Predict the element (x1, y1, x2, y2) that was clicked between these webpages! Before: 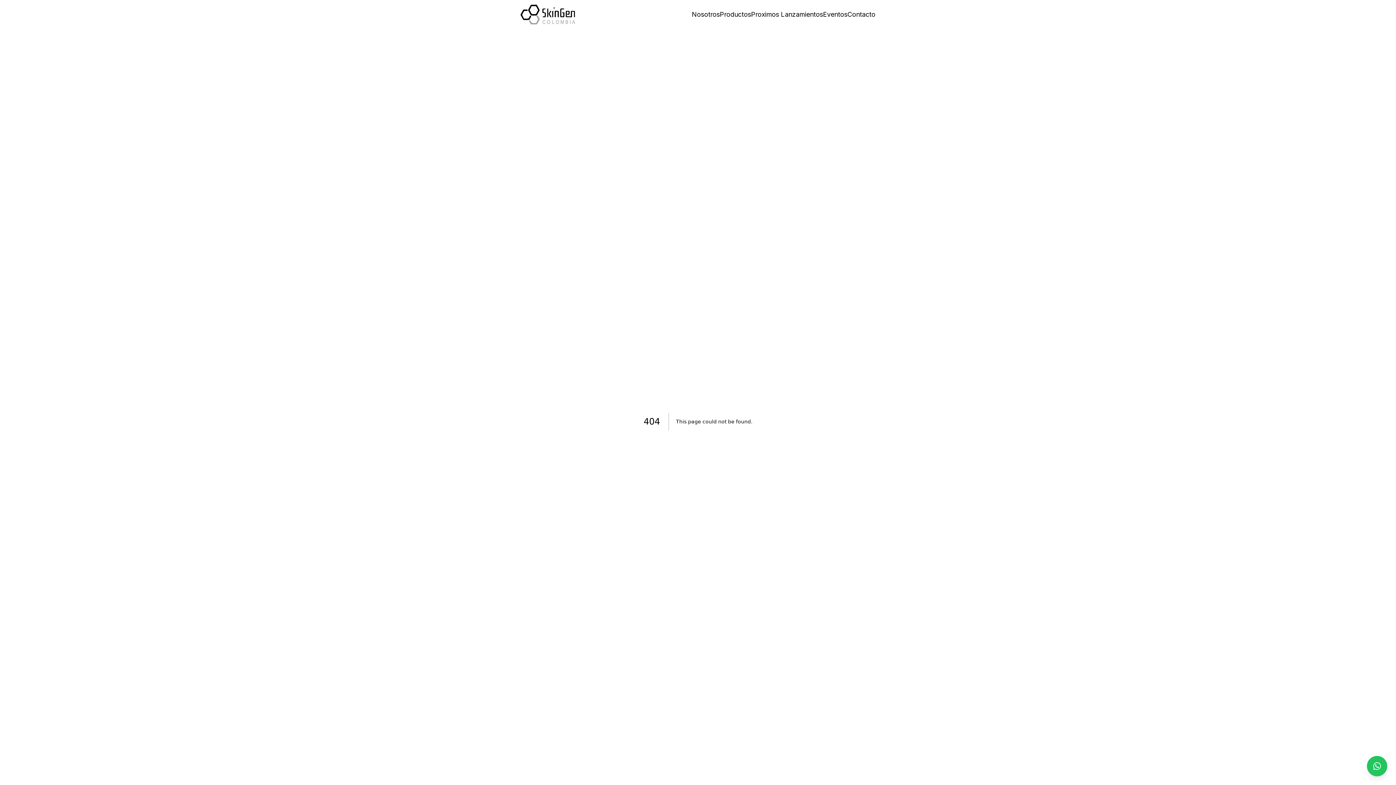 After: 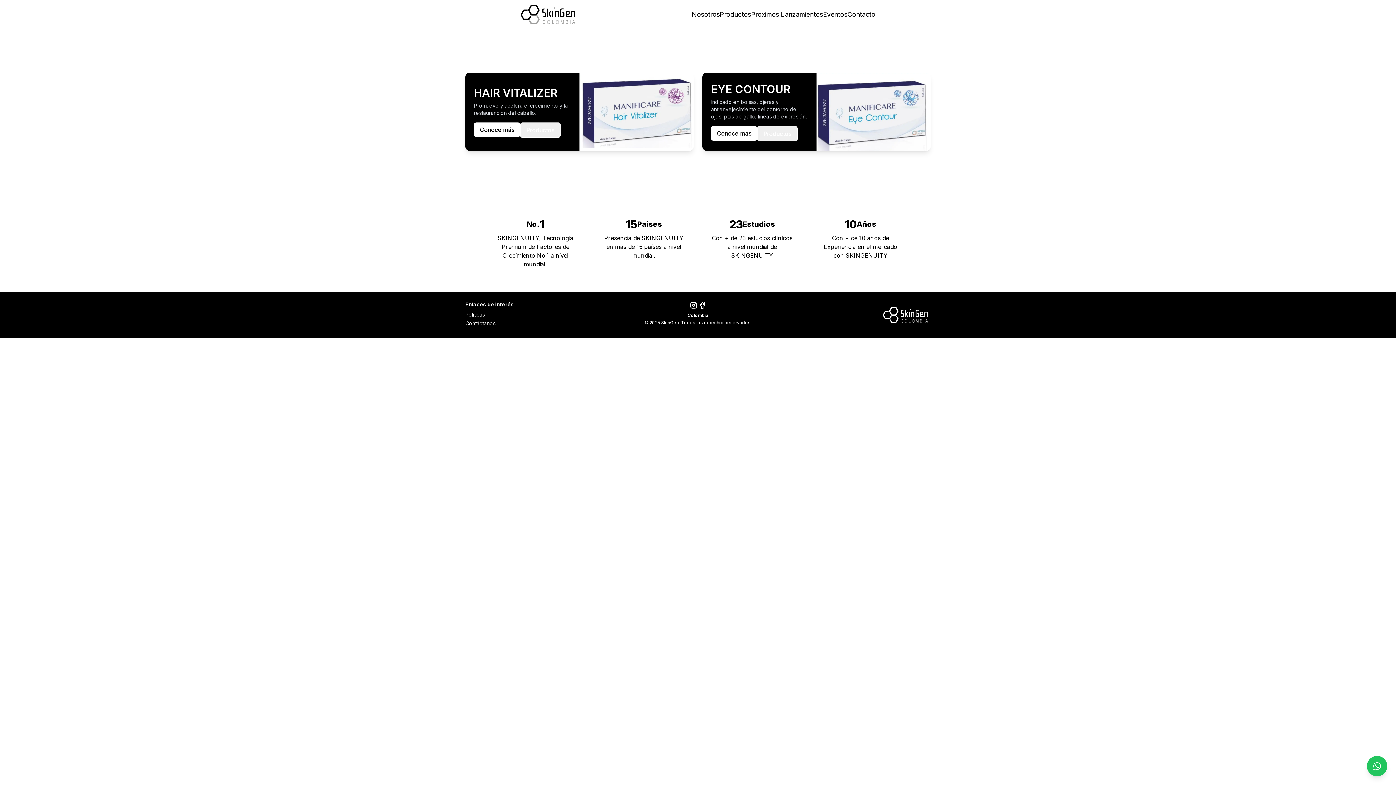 Action: bbox: (751, 9, 823, 19) label: Proximos Lanzamientos